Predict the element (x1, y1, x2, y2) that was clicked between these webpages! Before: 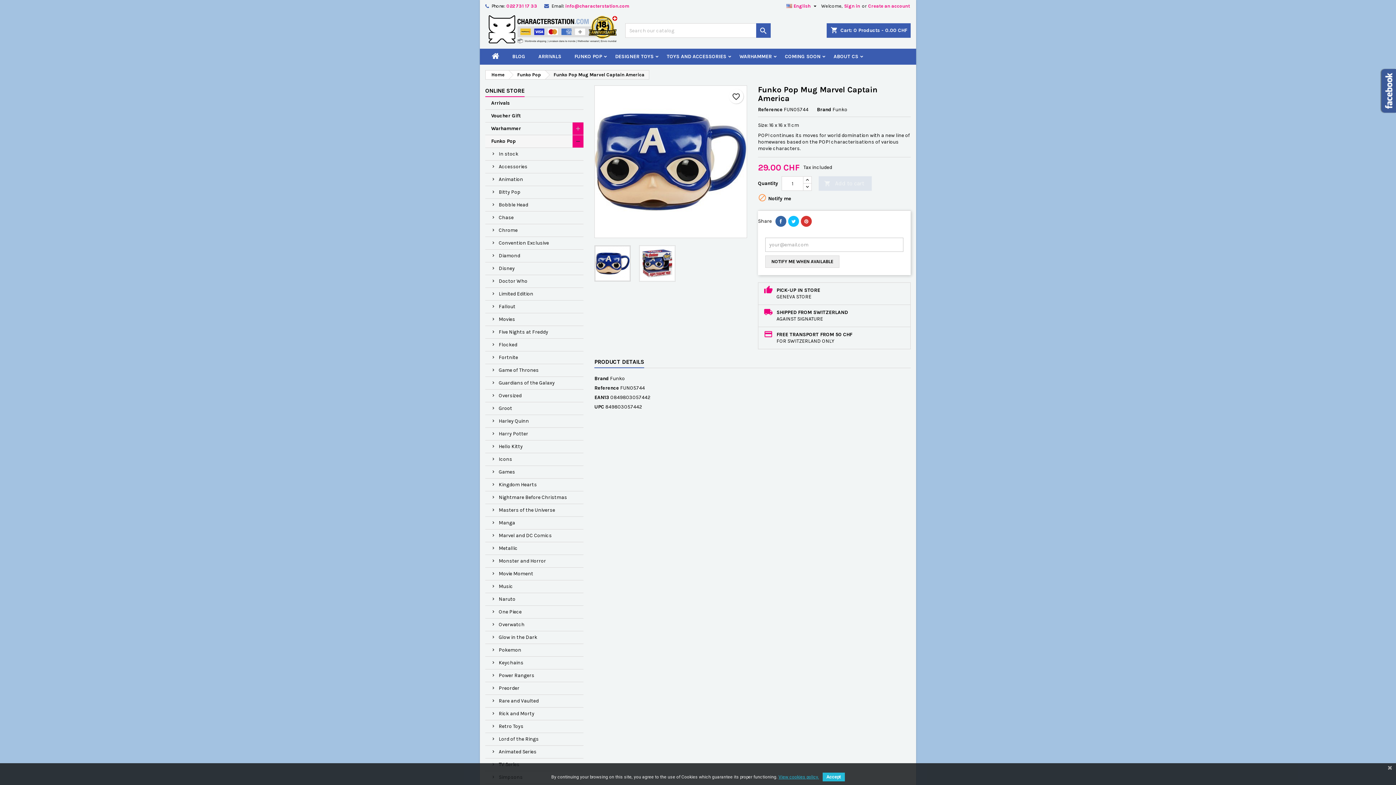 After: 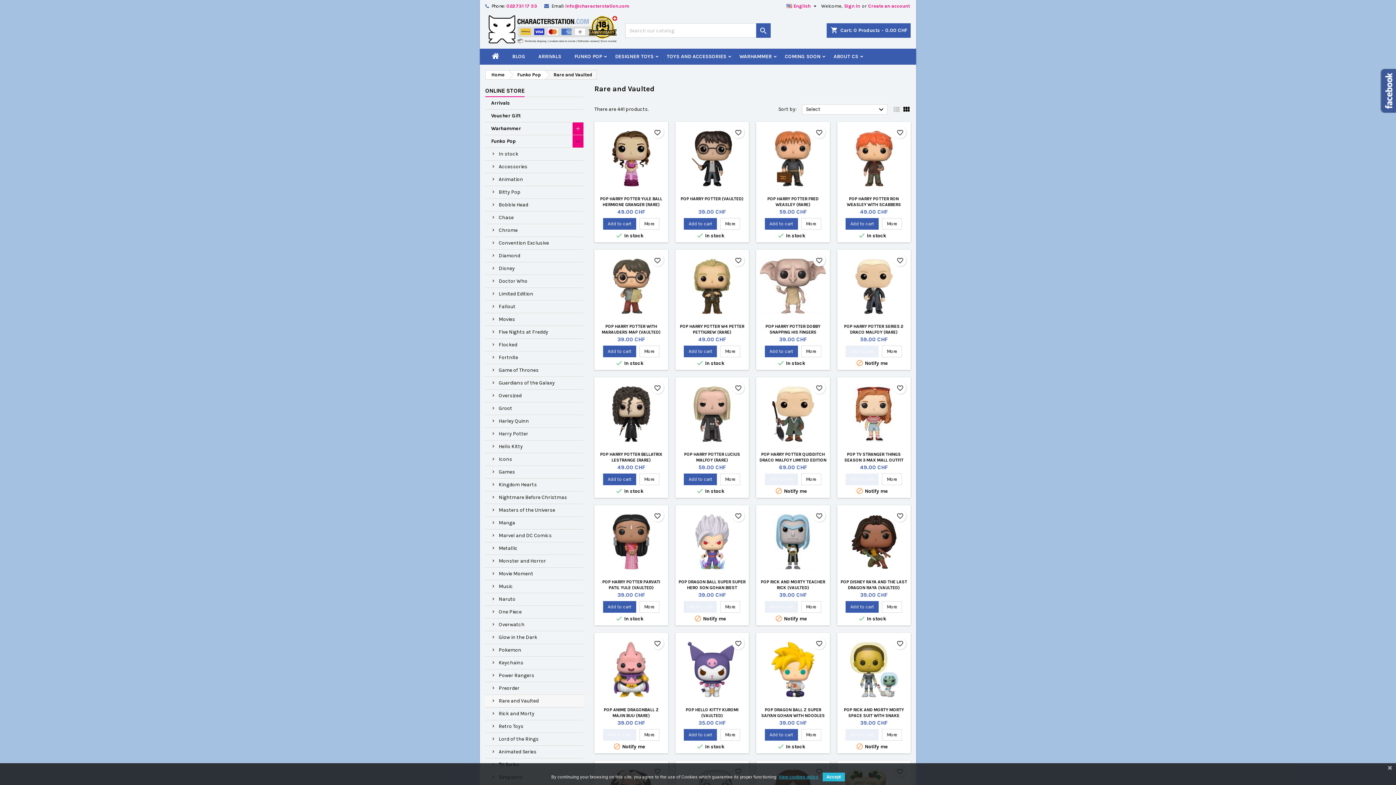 Action: label: Rare and Vaulted bbox: (485, 695, 583, 708)